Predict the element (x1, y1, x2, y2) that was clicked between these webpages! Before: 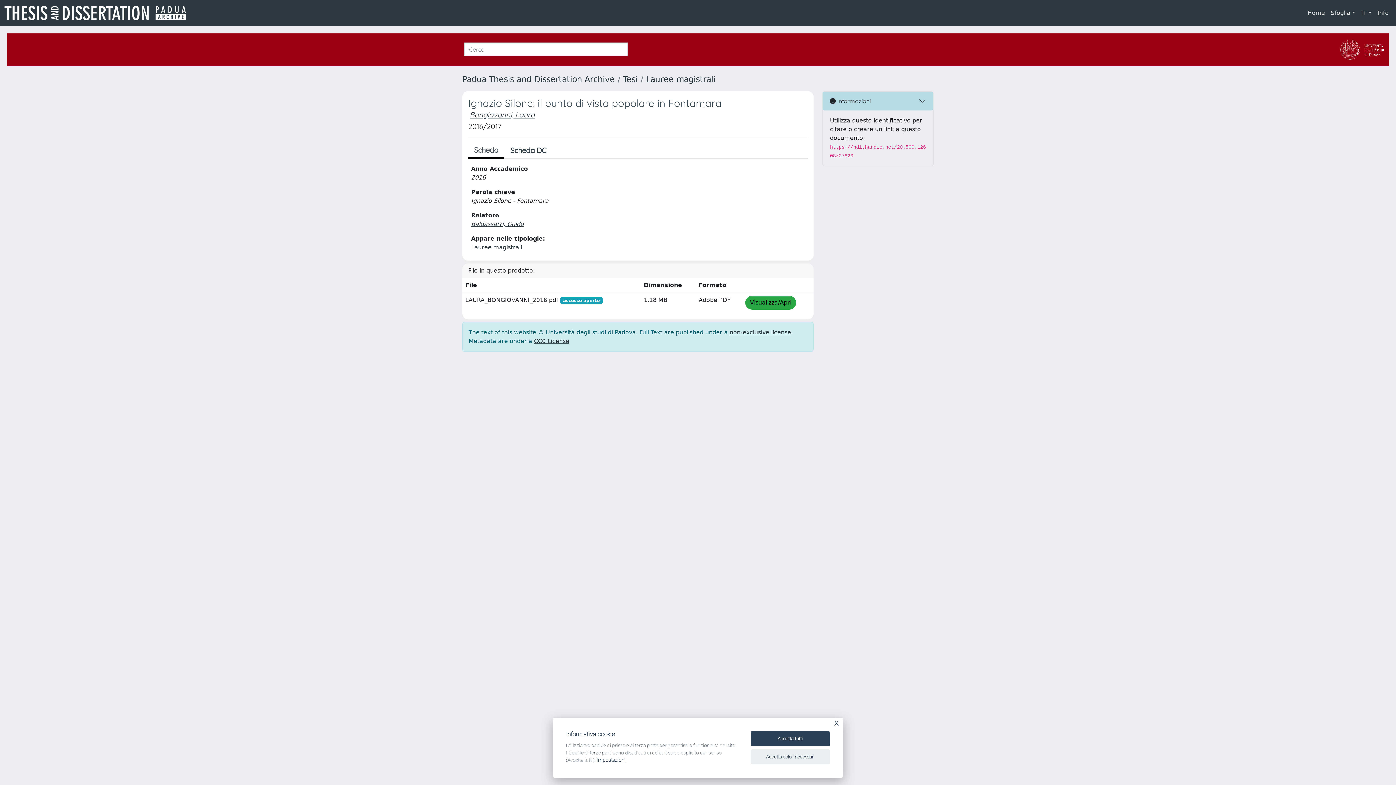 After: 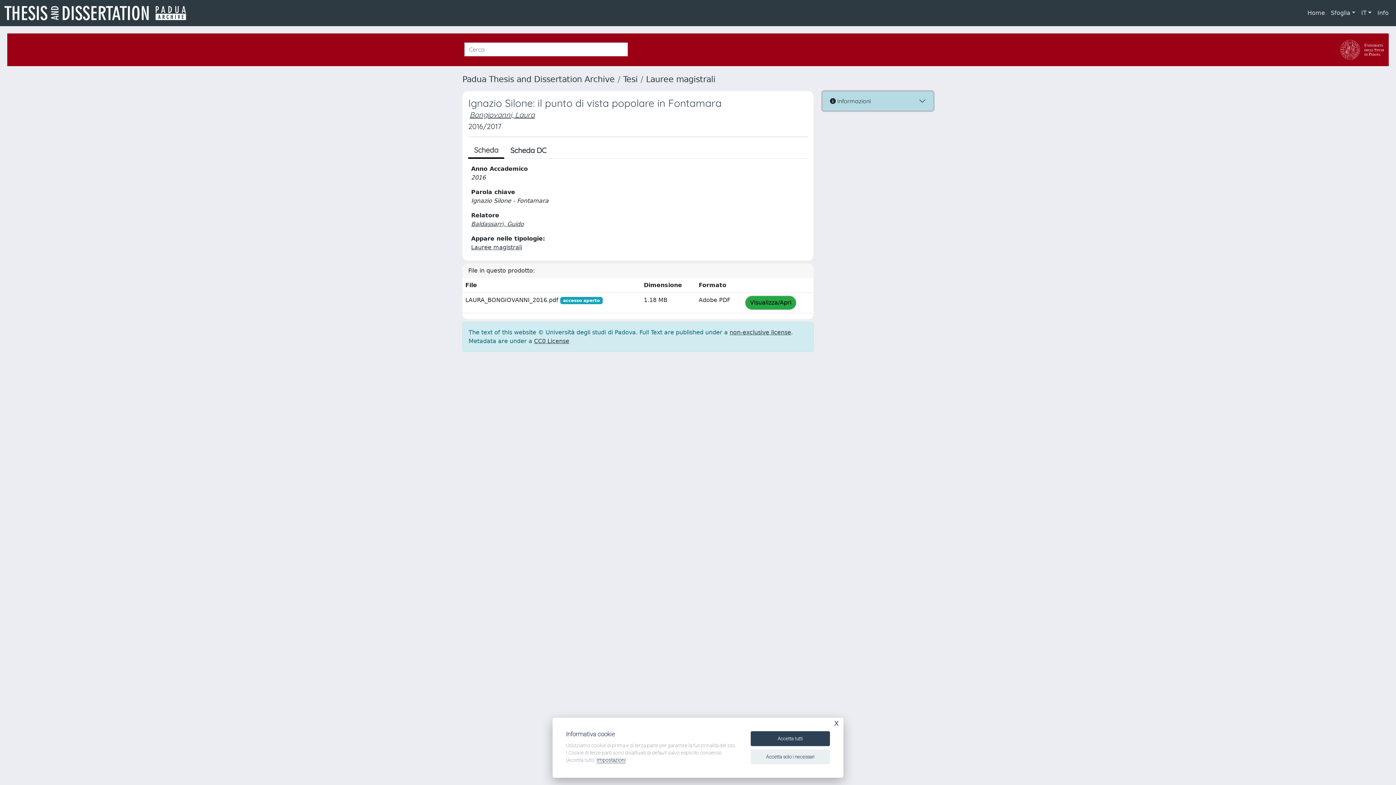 Action: bbox: (822, 91, 933, 110) label:  Informazioni